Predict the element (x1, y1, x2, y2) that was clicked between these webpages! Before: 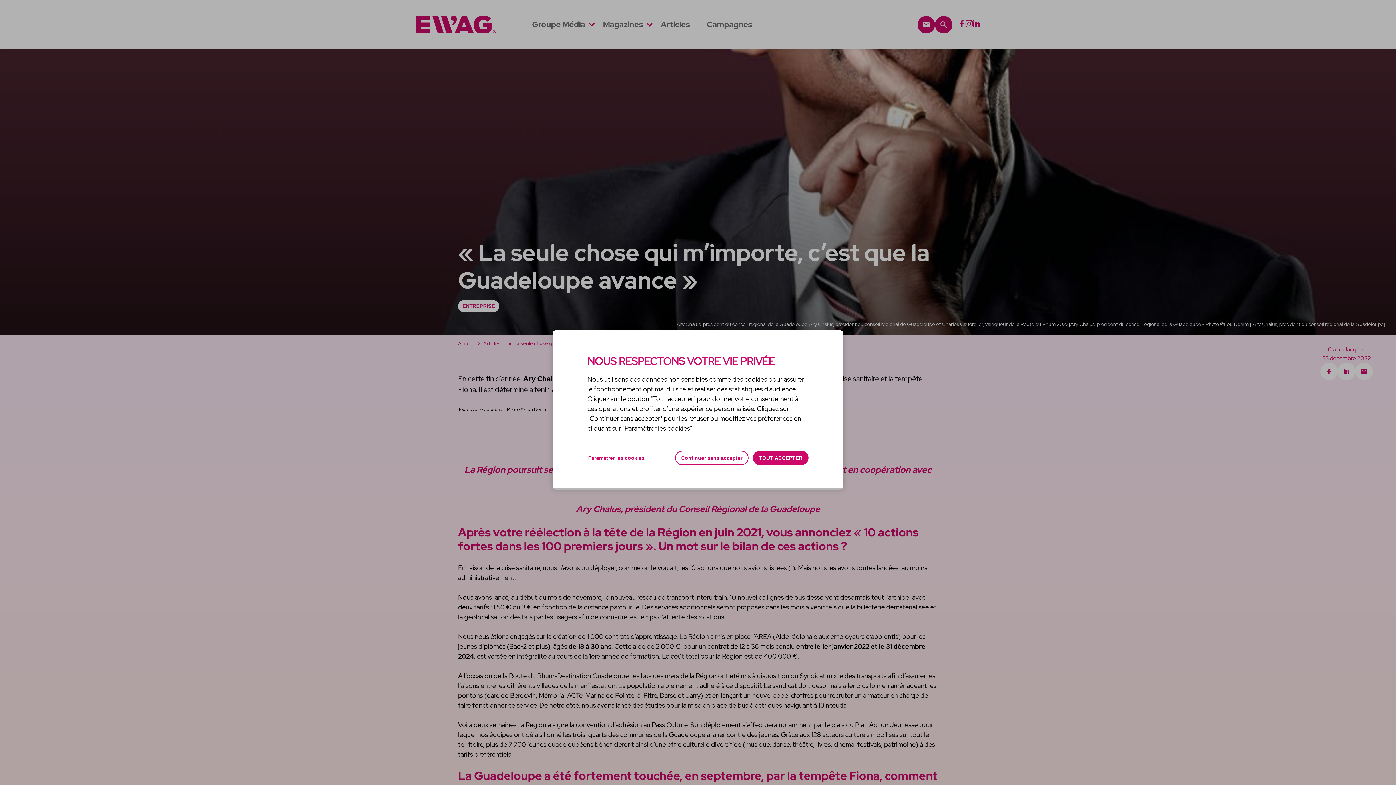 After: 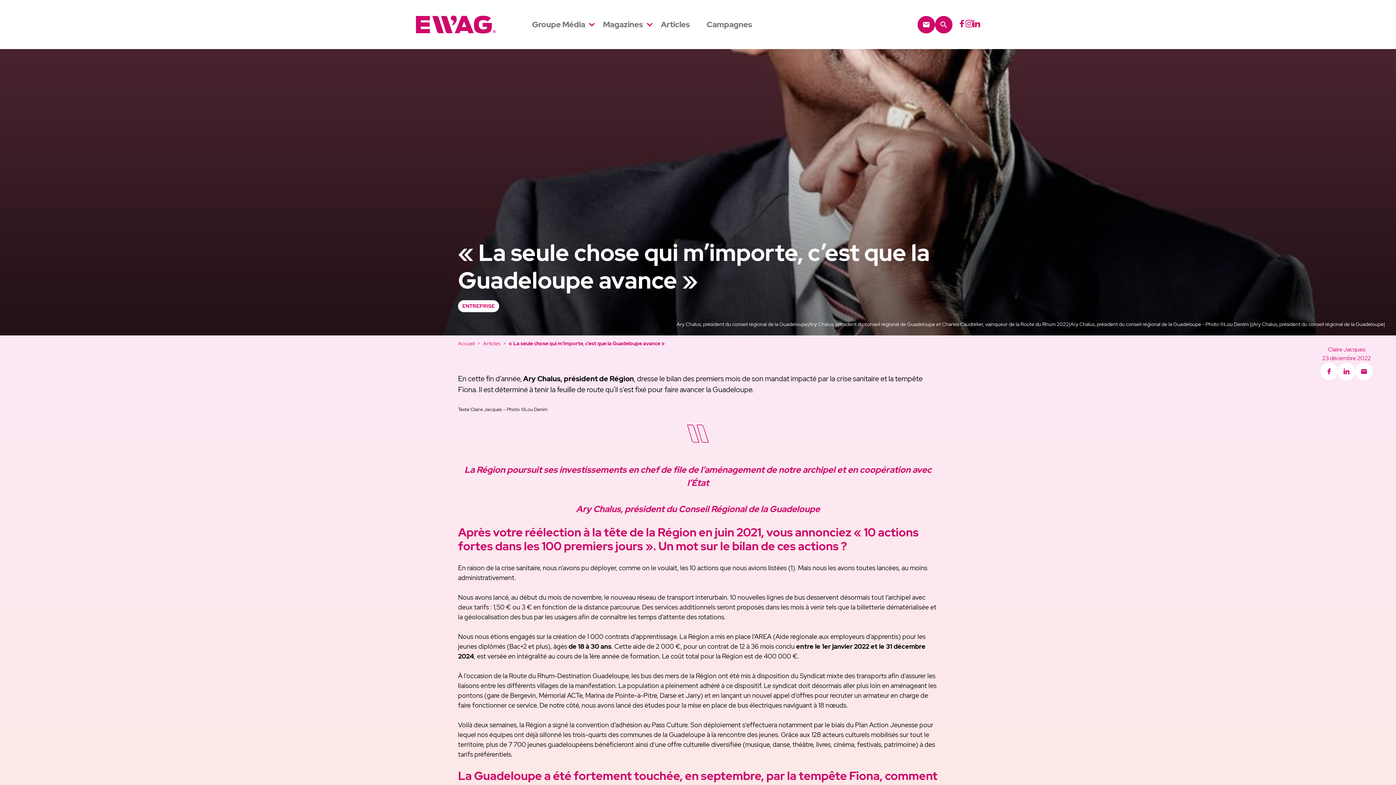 Action: label: Continuer sans accepter bbox: (675, 450, 748, 465)